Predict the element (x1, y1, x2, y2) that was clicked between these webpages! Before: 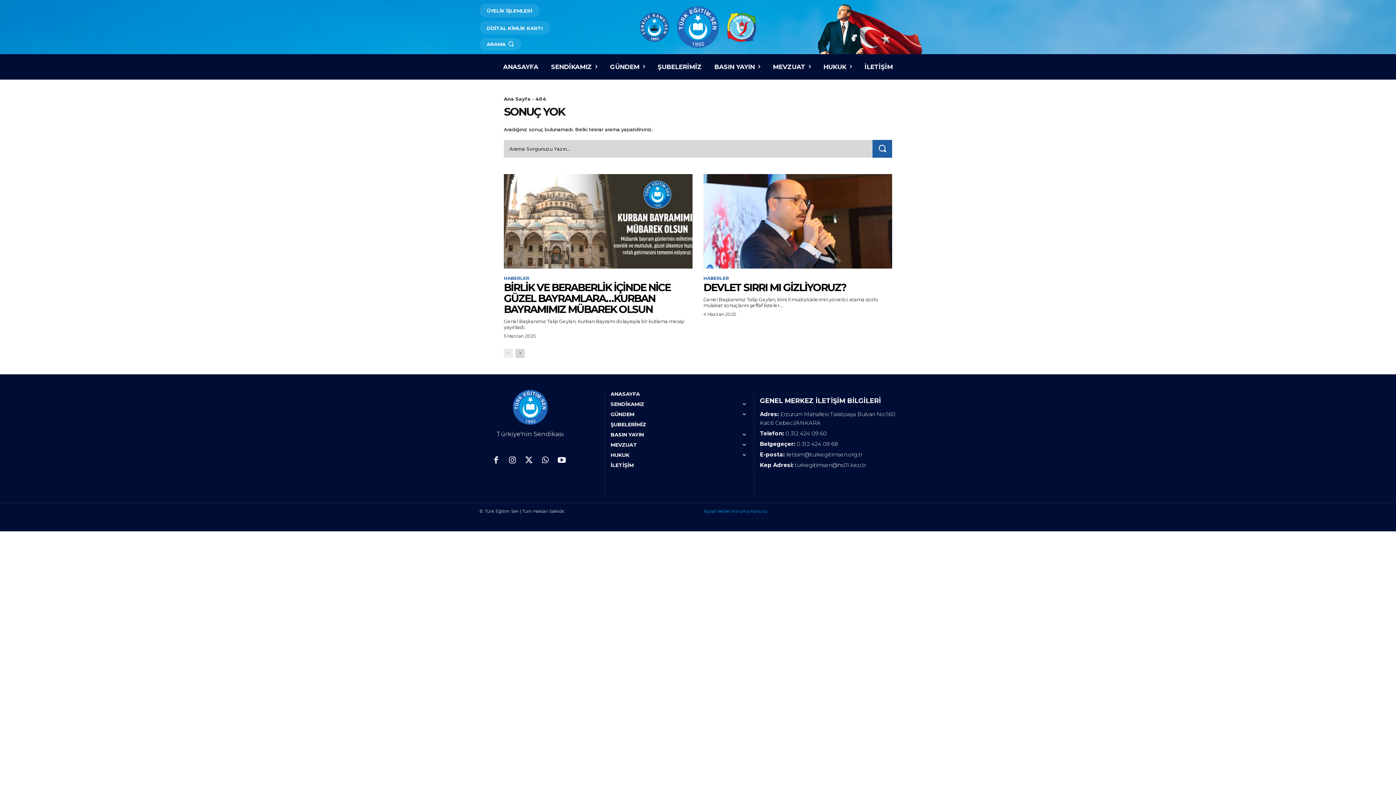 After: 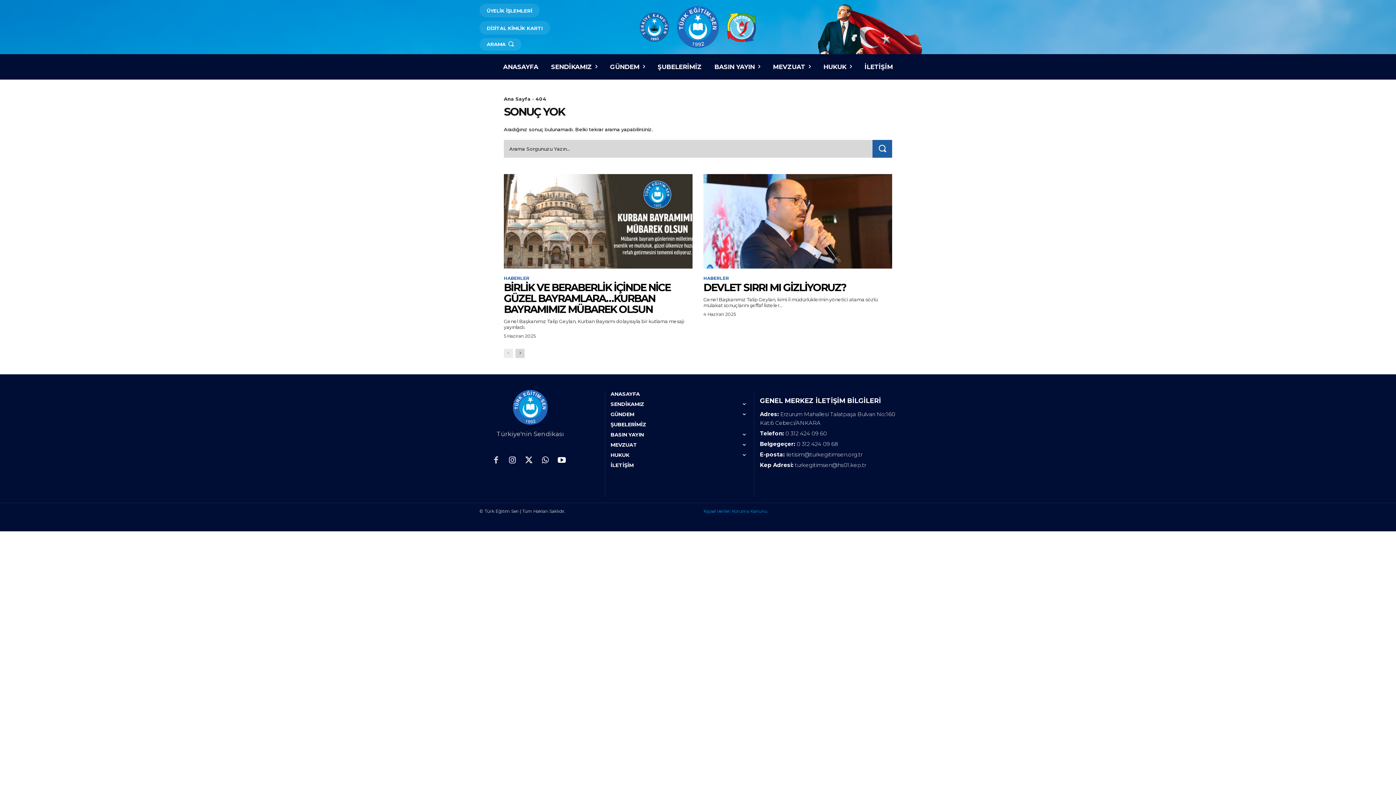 Action: bbox: (489, 454, 502, 467)